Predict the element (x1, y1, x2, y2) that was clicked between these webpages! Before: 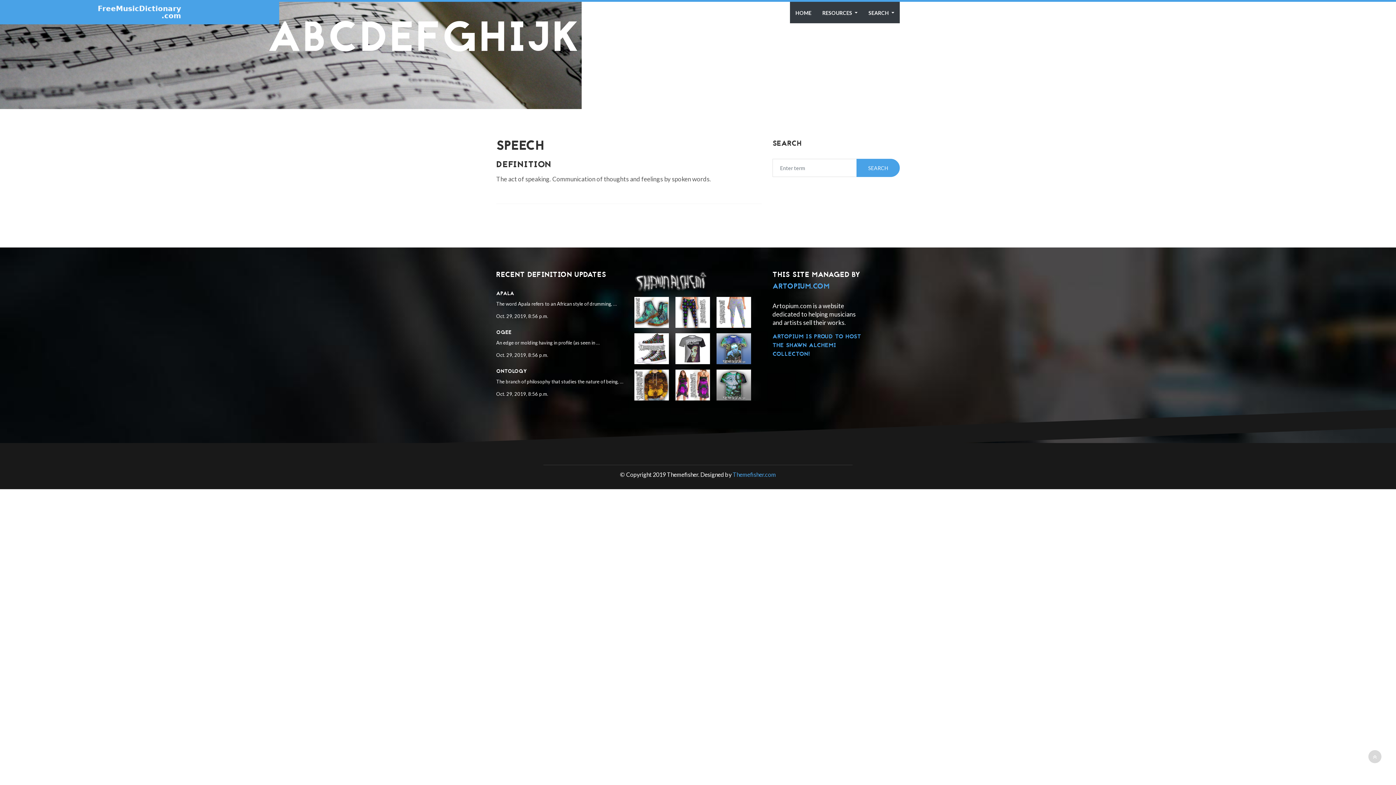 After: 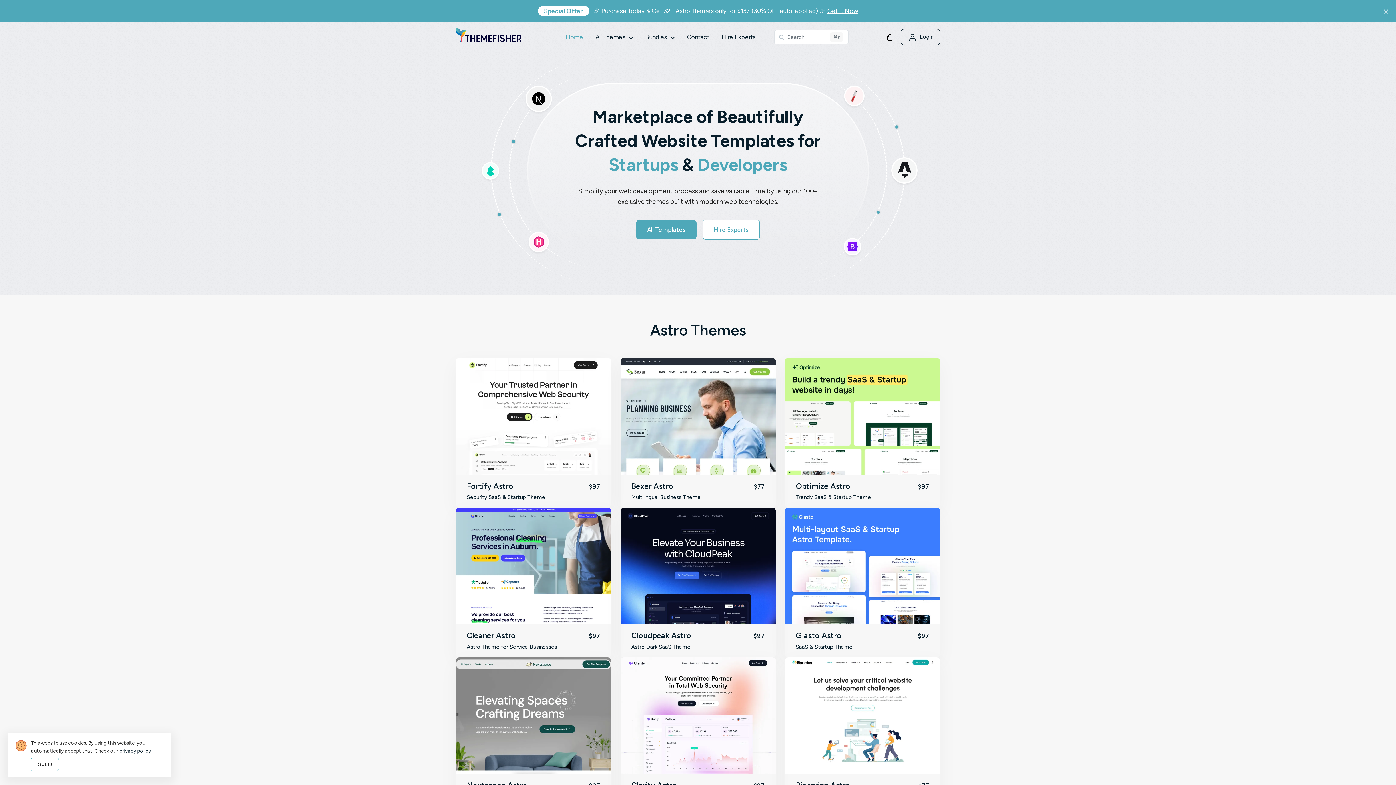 Action: bbox: (732, 471, 776, 478) label: Themefisher.com